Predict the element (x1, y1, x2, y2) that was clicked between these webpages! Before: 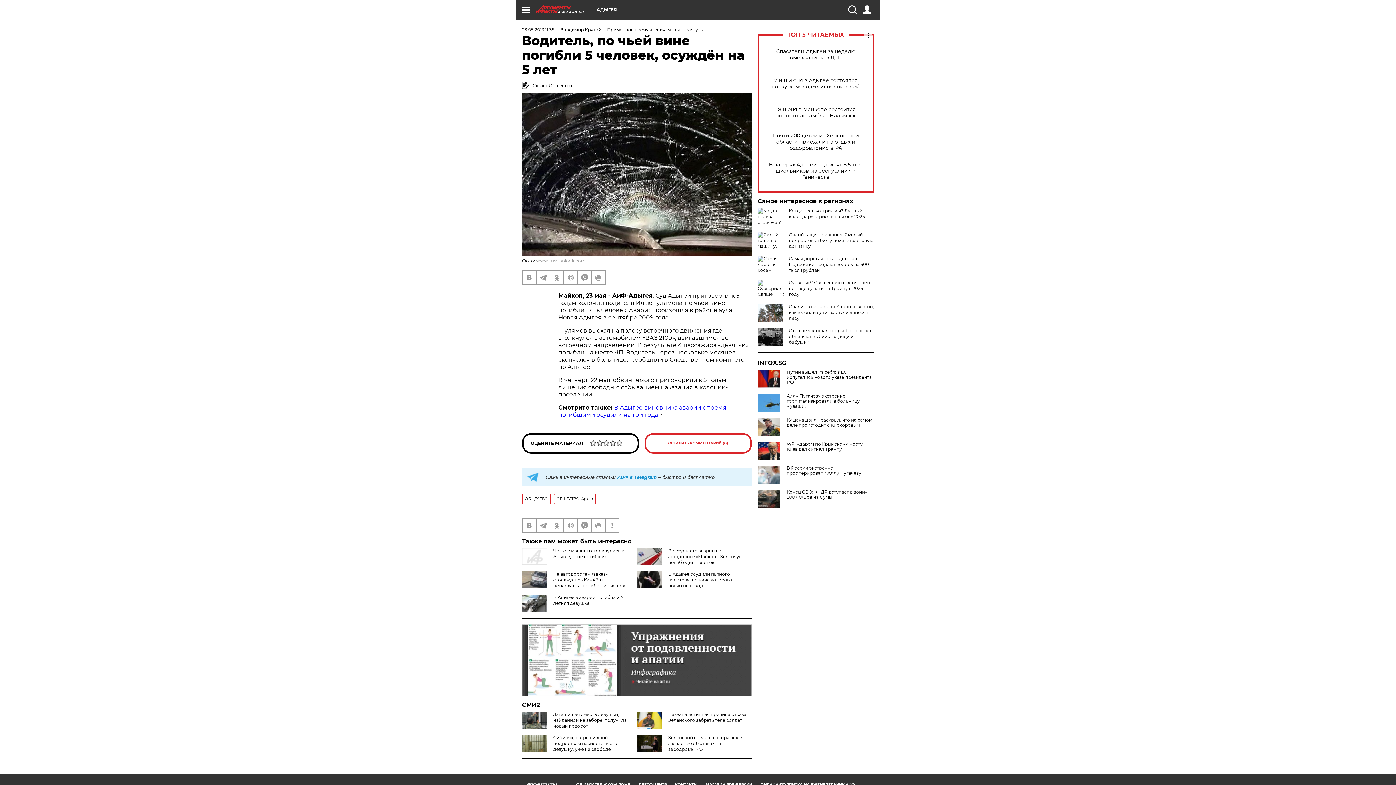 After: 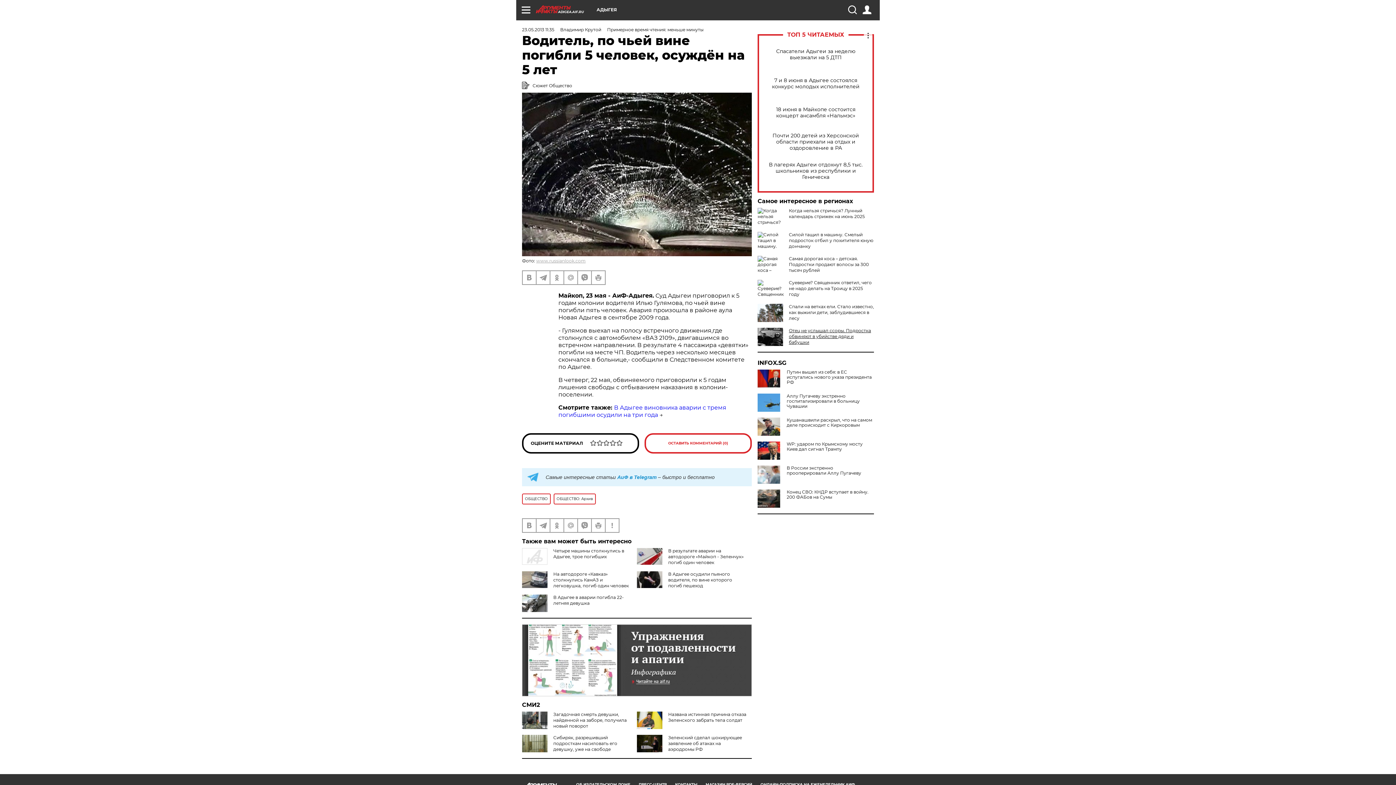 Action: label: Отец не услышал ссоры. Подростка обвиняют в убийстве дяди и бабушки bbox: (789, 328, 871, 345)